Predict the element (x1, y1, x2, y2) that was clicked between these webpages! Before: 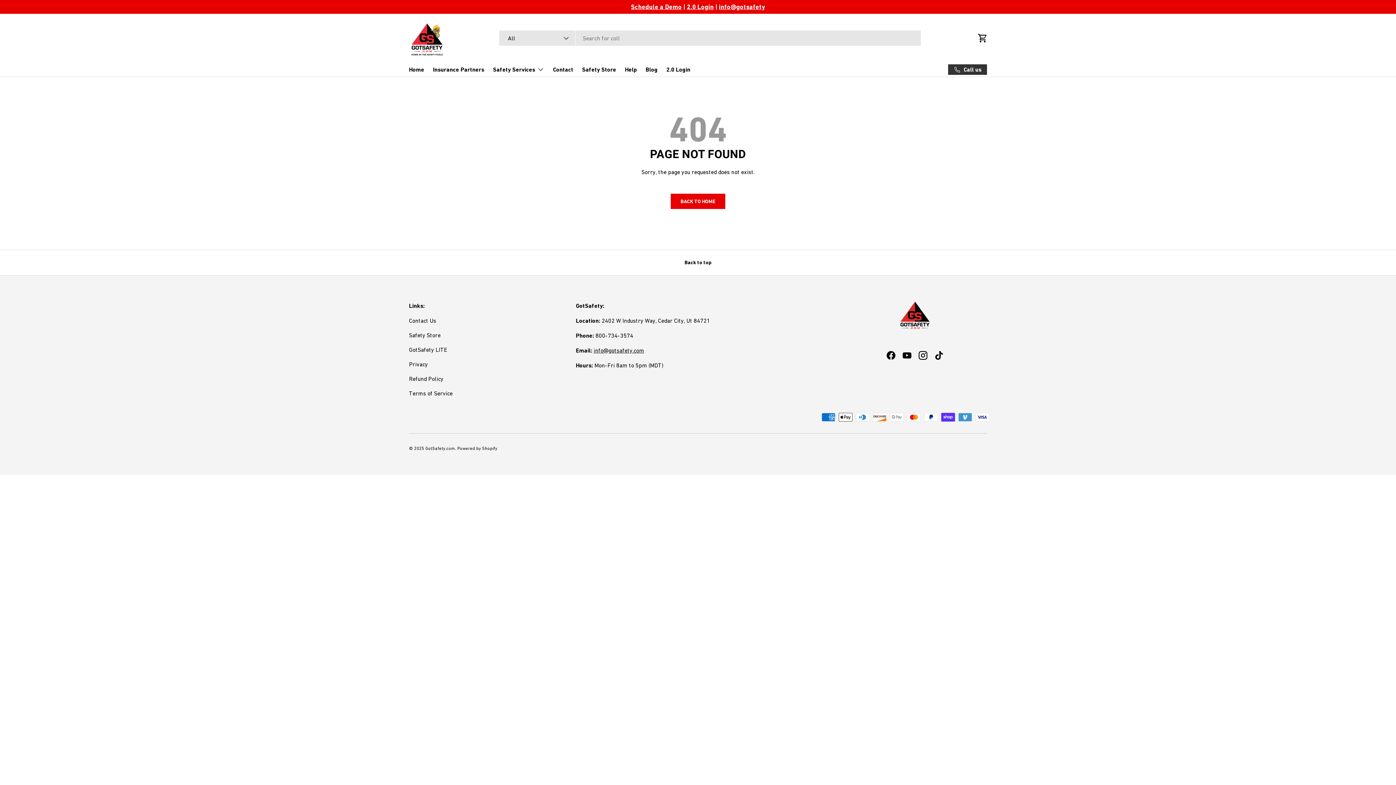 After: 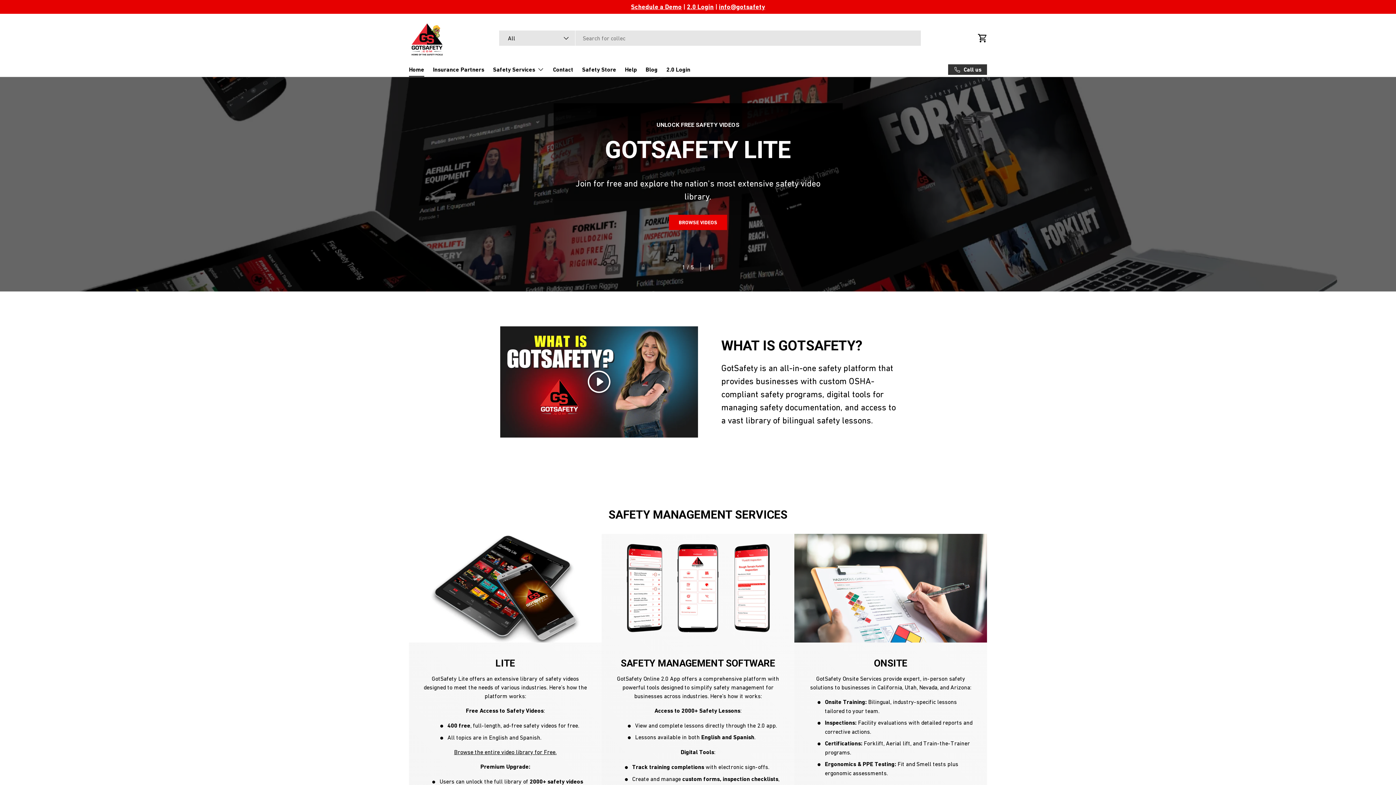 Action: bbox: (409, 62, 424, 76) label: Home